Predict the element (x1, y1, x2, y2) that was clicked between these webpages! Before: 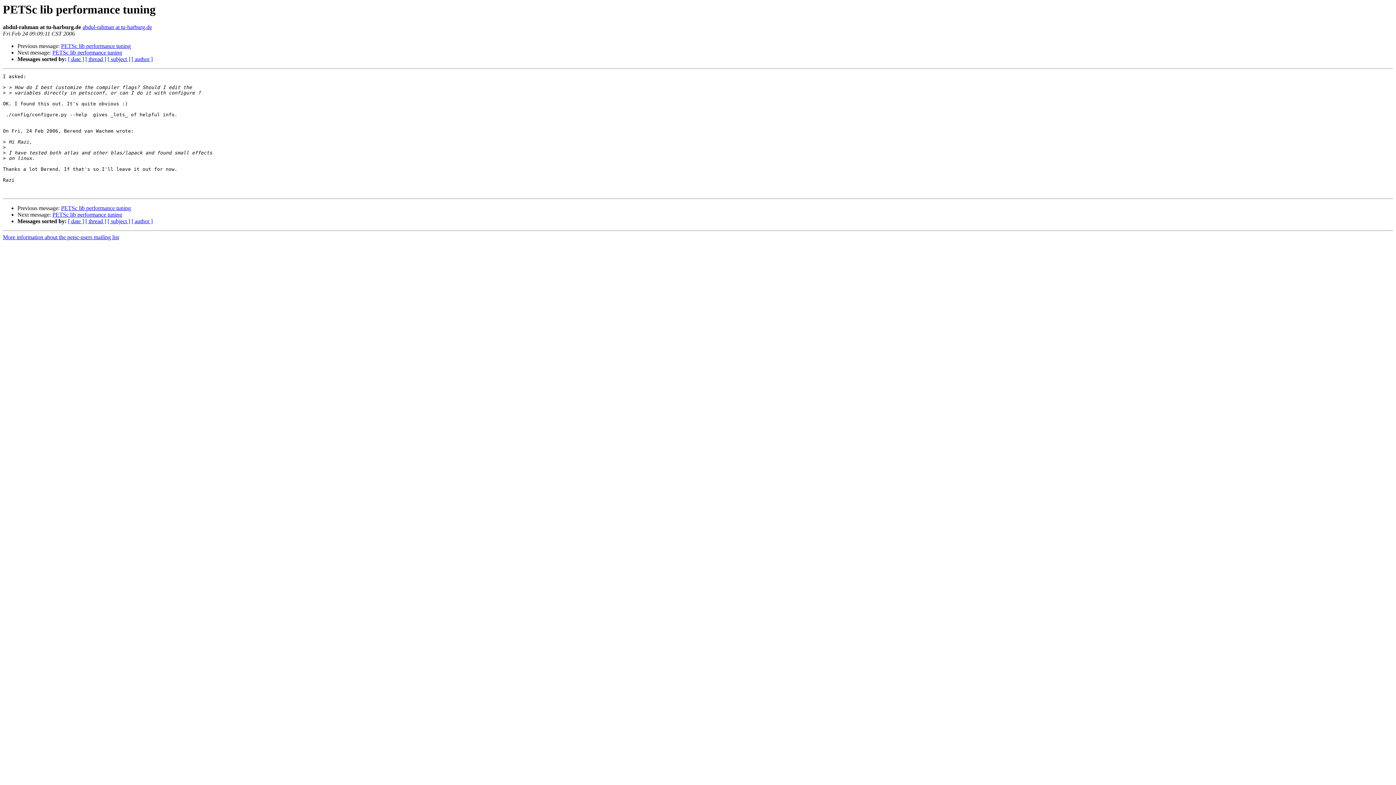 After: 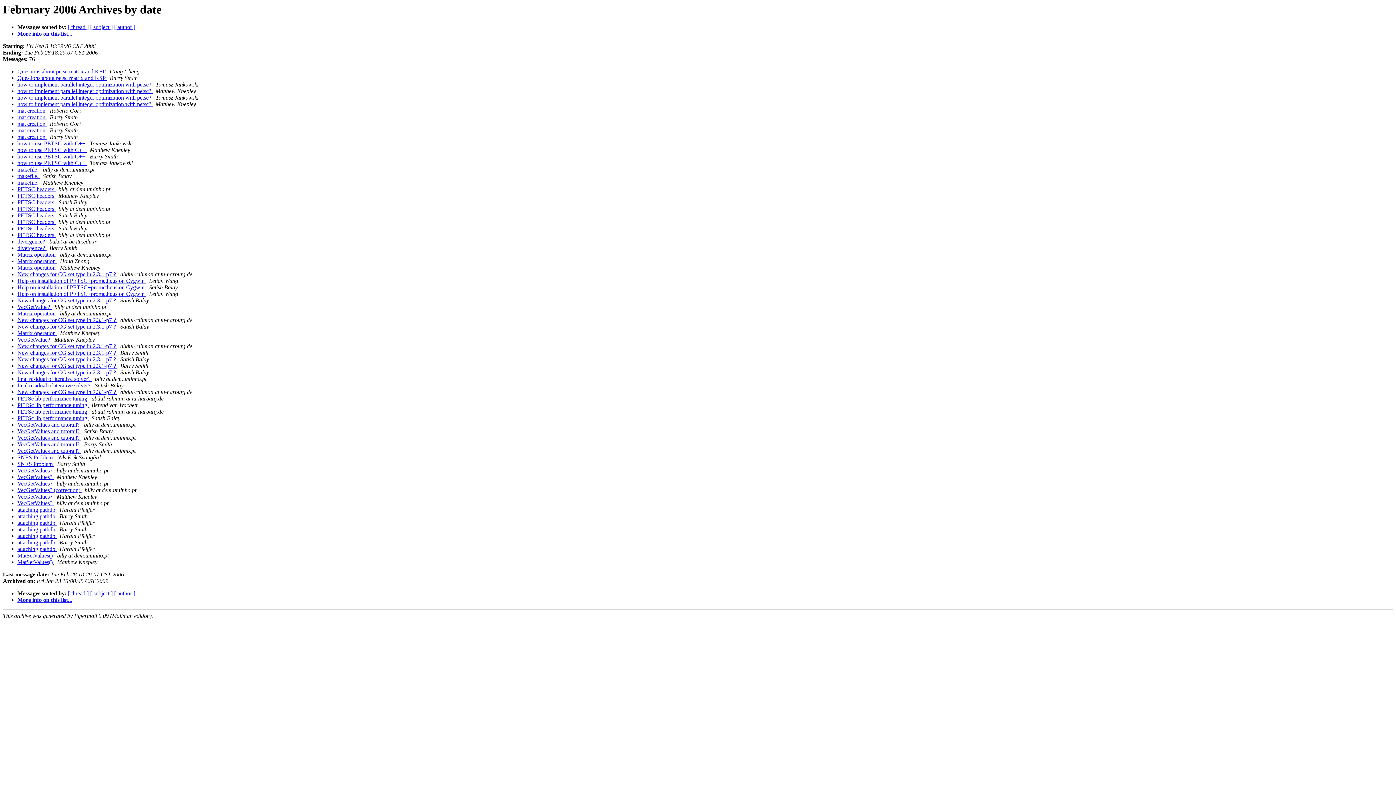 Action: bbox: (68, 56, 84, 62) label: [ date ]